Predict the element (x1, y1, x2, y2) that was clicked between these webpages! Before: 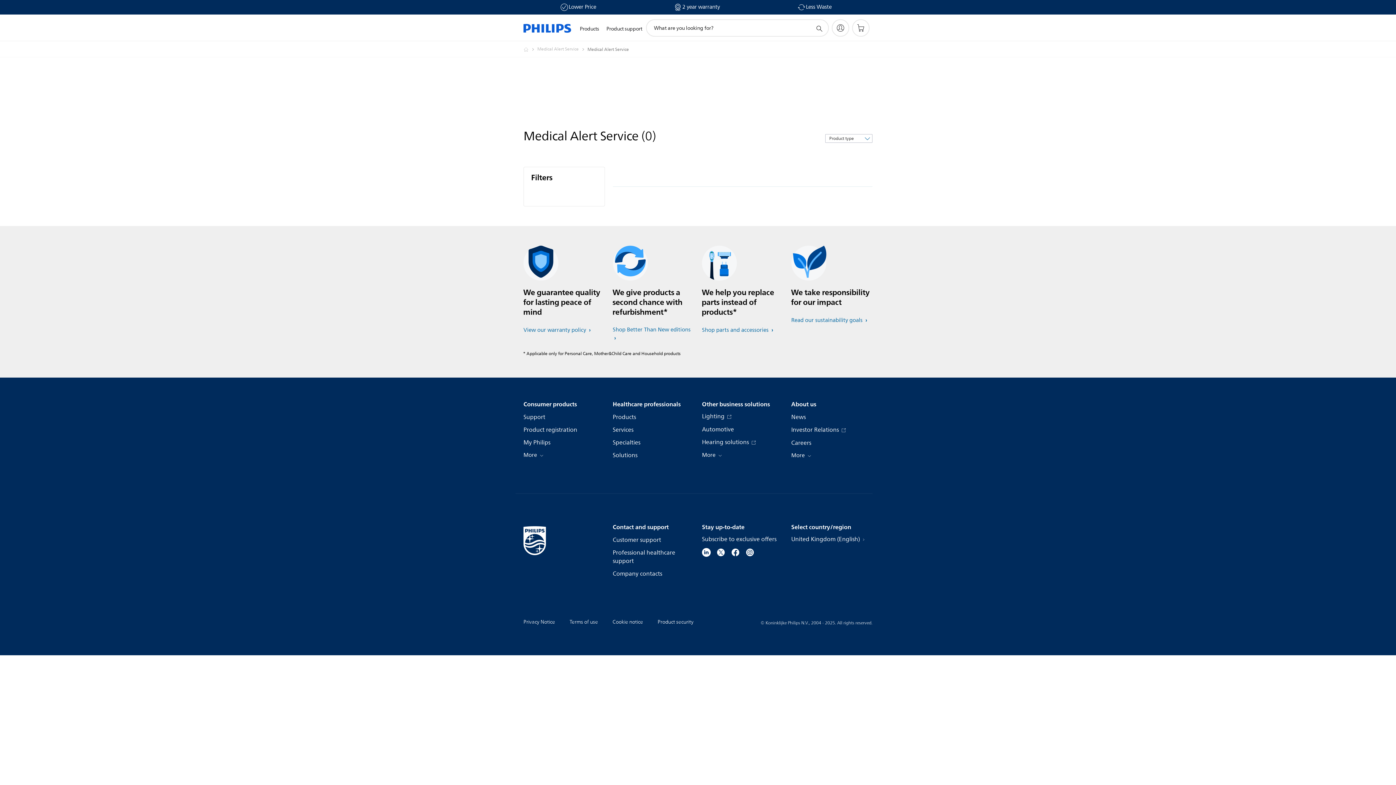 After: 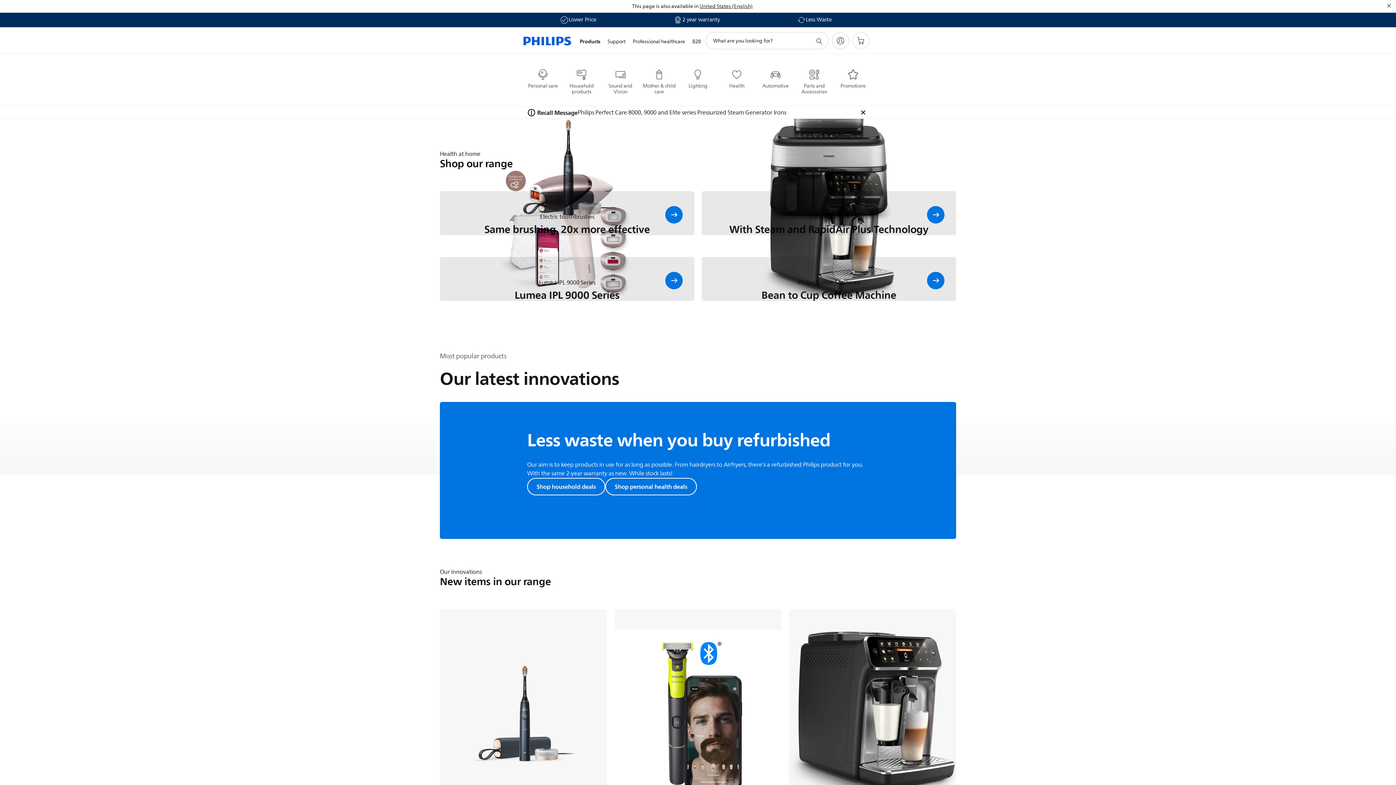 Action: bbox: (523, 14, 571, 41)